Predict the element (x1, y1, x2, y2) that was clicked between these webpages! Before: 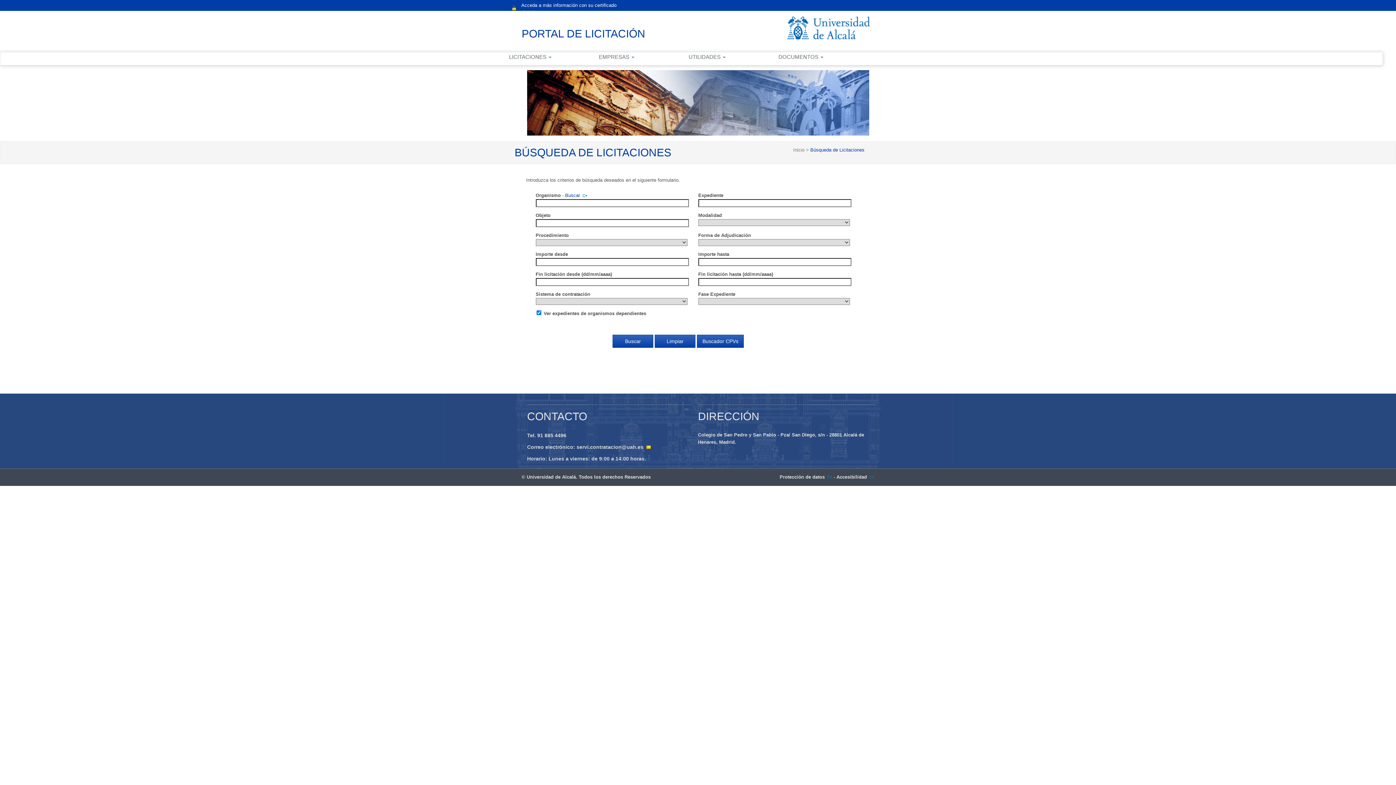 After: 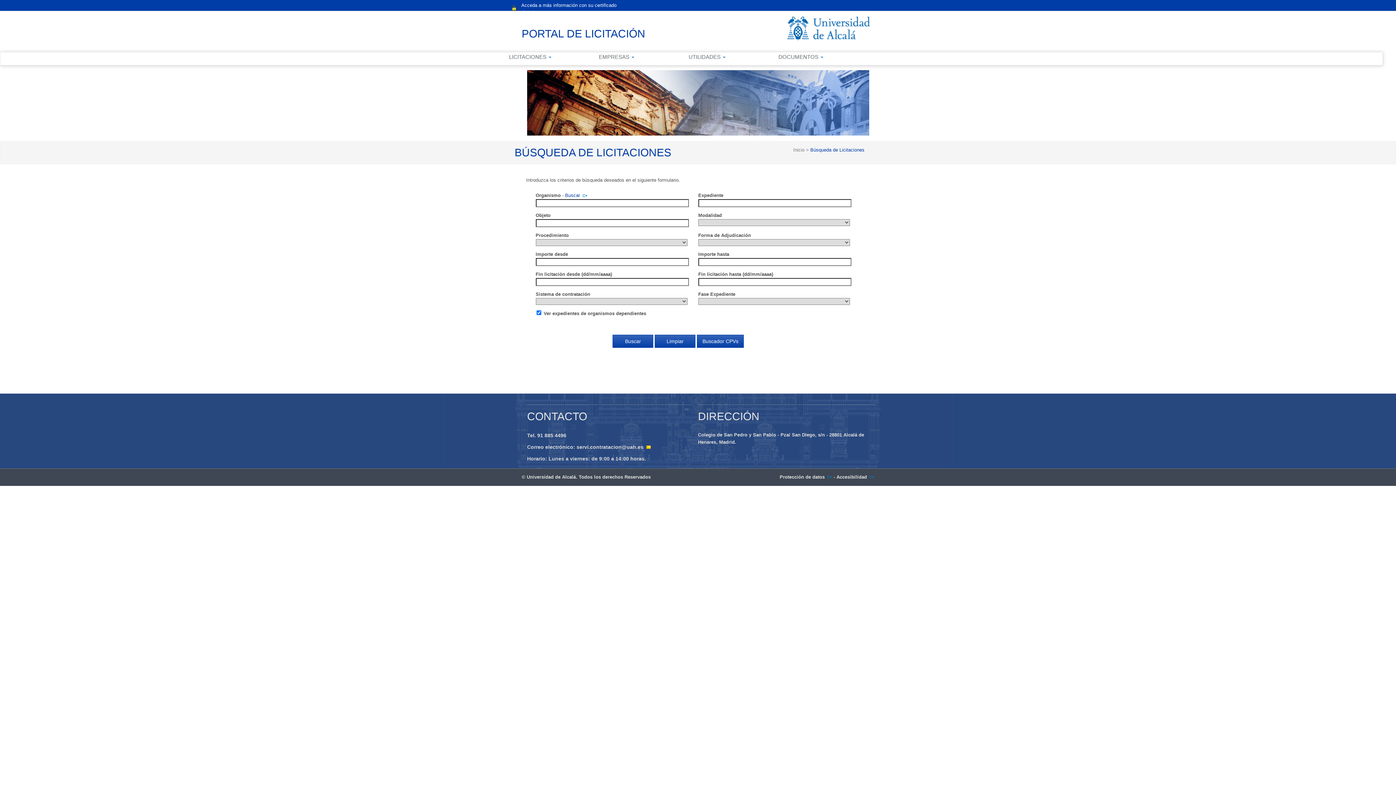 Action: label:  Búsqueda de Licitaciones bbox: (809, 147, 864, 152)